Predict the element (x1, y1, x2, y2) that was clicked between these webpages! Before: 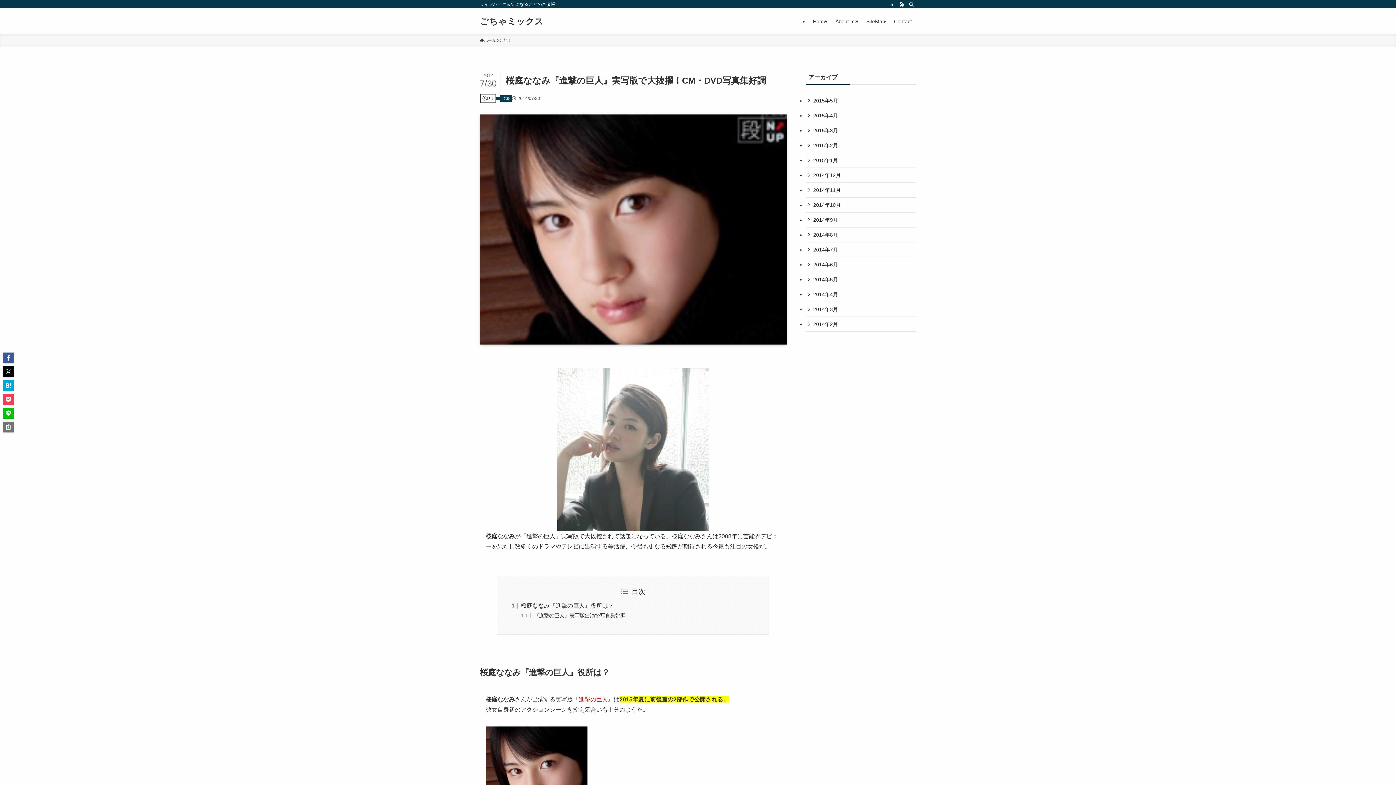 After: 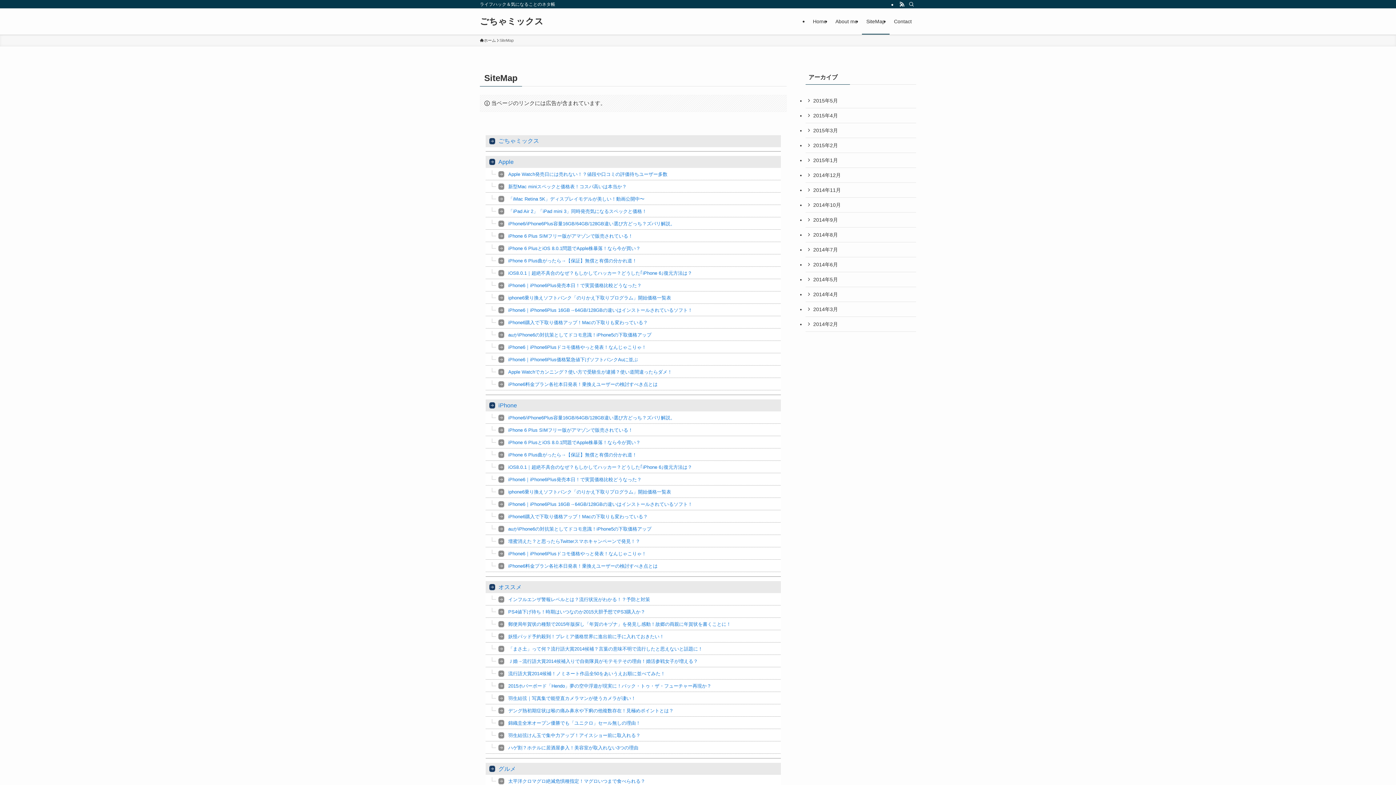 Action: bbox: (862, 8, 889, 34) label: SiteMap